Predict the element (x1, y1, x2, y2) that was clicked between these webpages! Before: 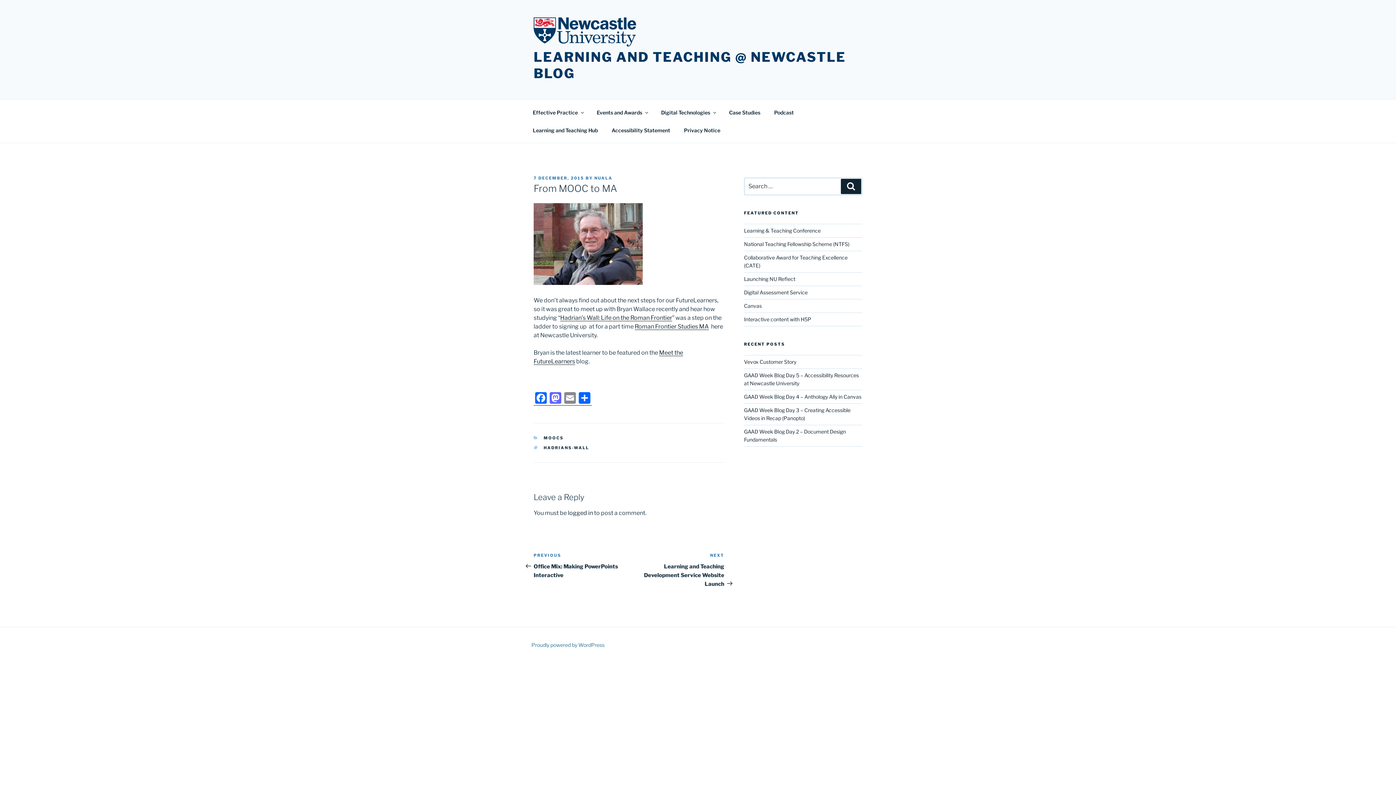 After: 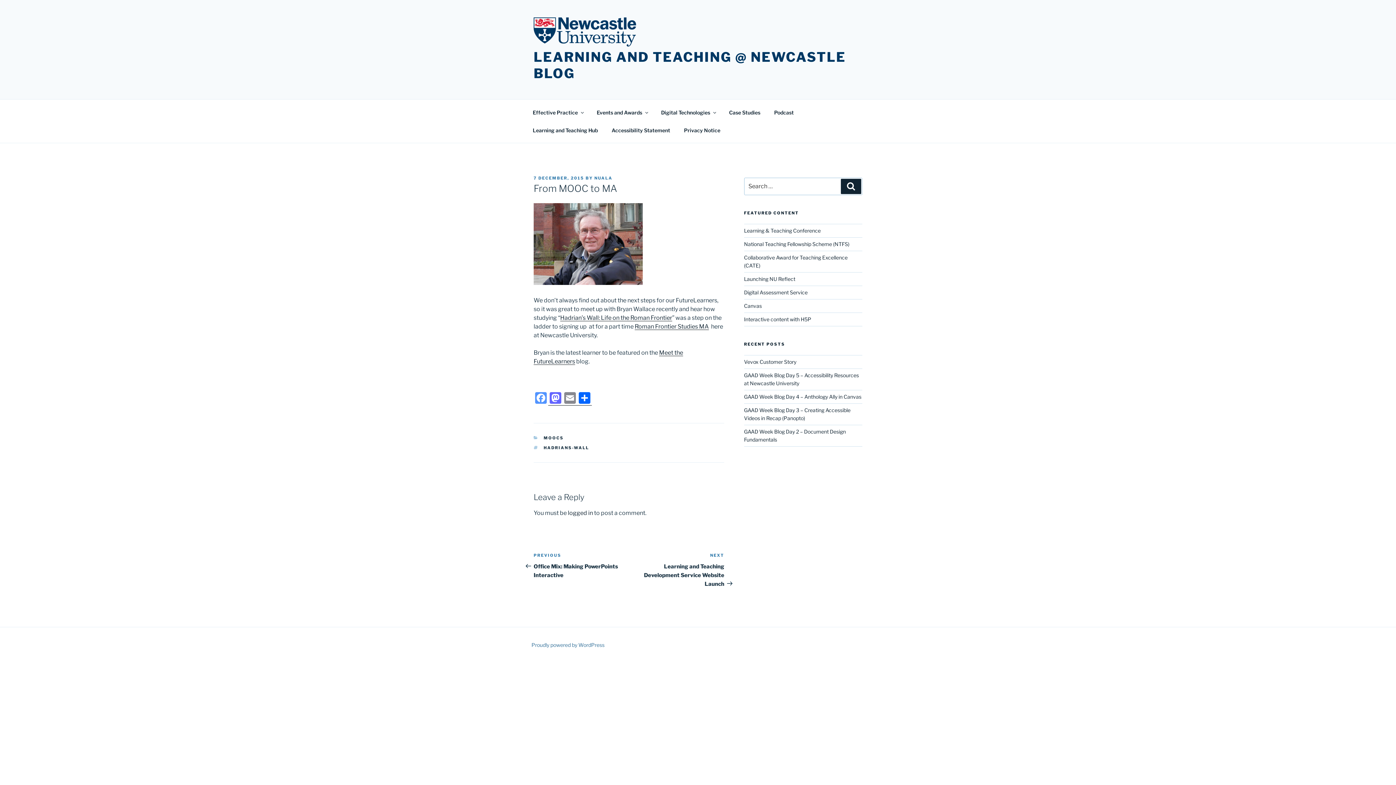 Action: label: Facebook bbox: (533, 392, 548, 405)